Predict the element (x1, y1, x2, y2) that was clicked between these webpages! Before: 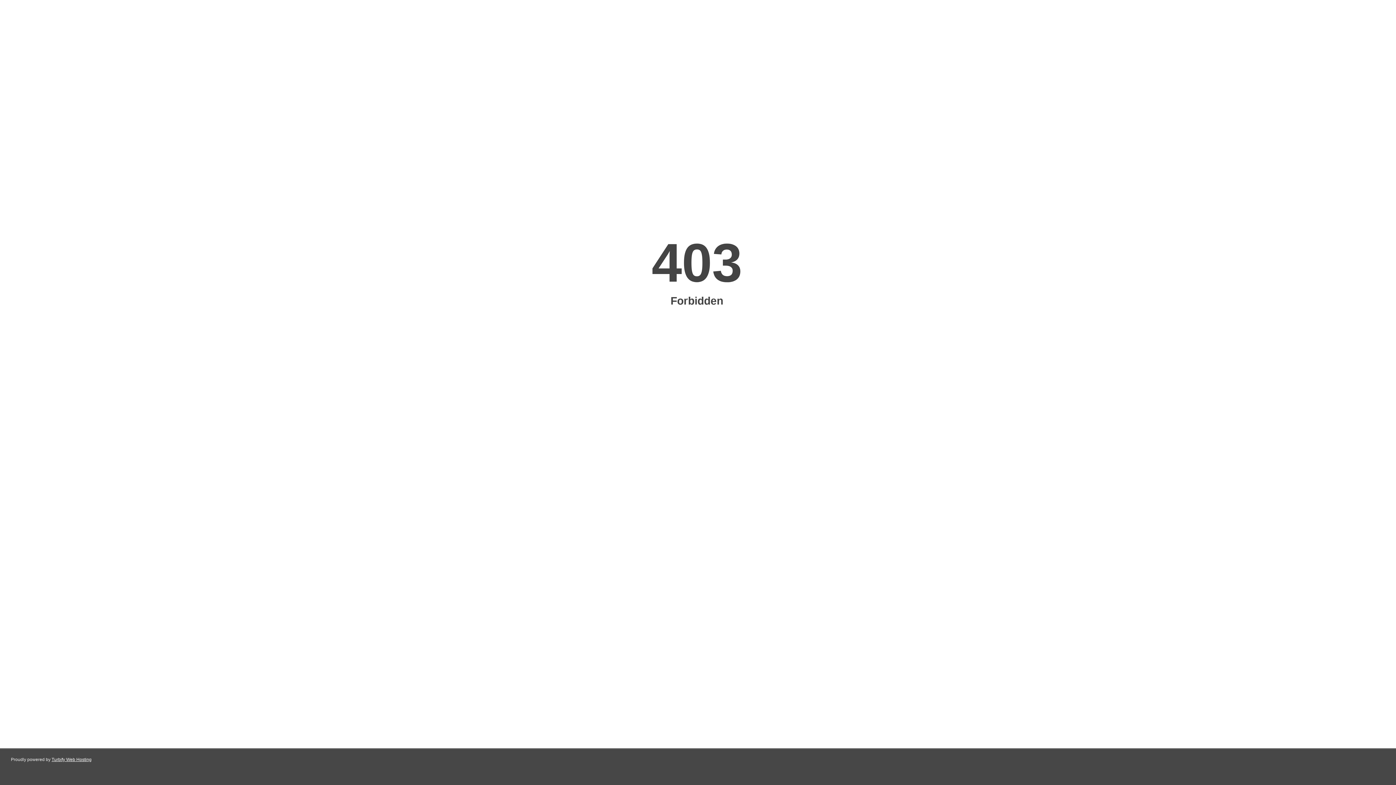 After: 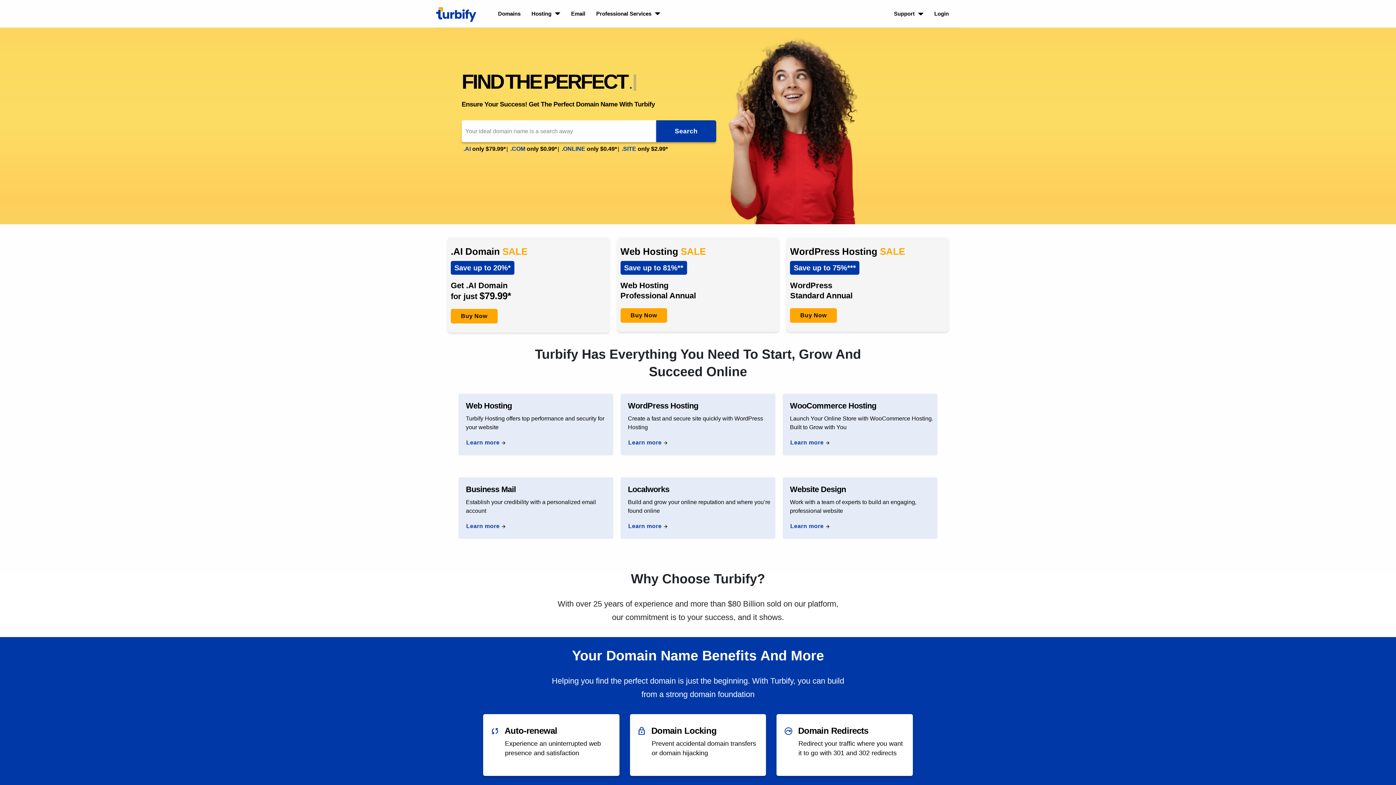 Action: label: Turbify Web Hosting bbox: (51, 757, 91, 762)